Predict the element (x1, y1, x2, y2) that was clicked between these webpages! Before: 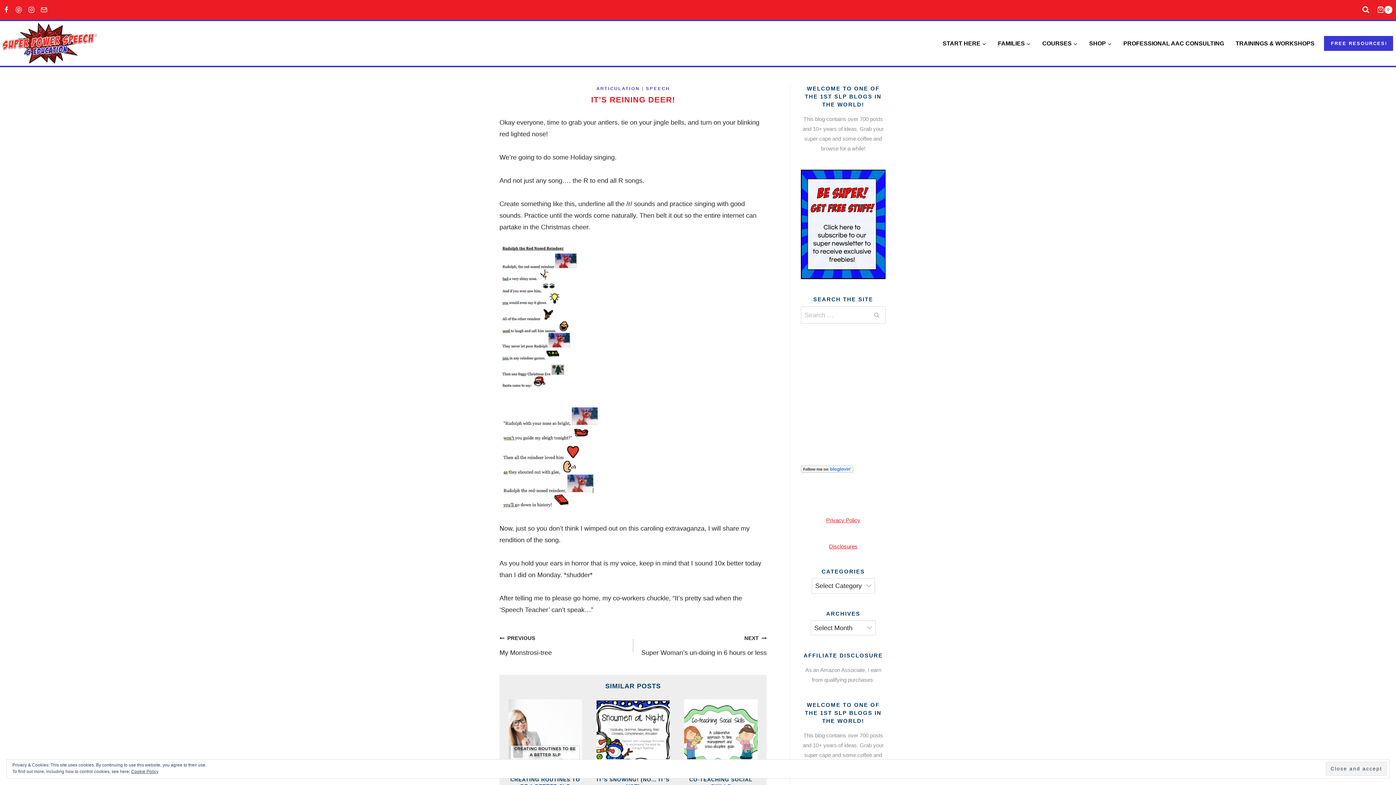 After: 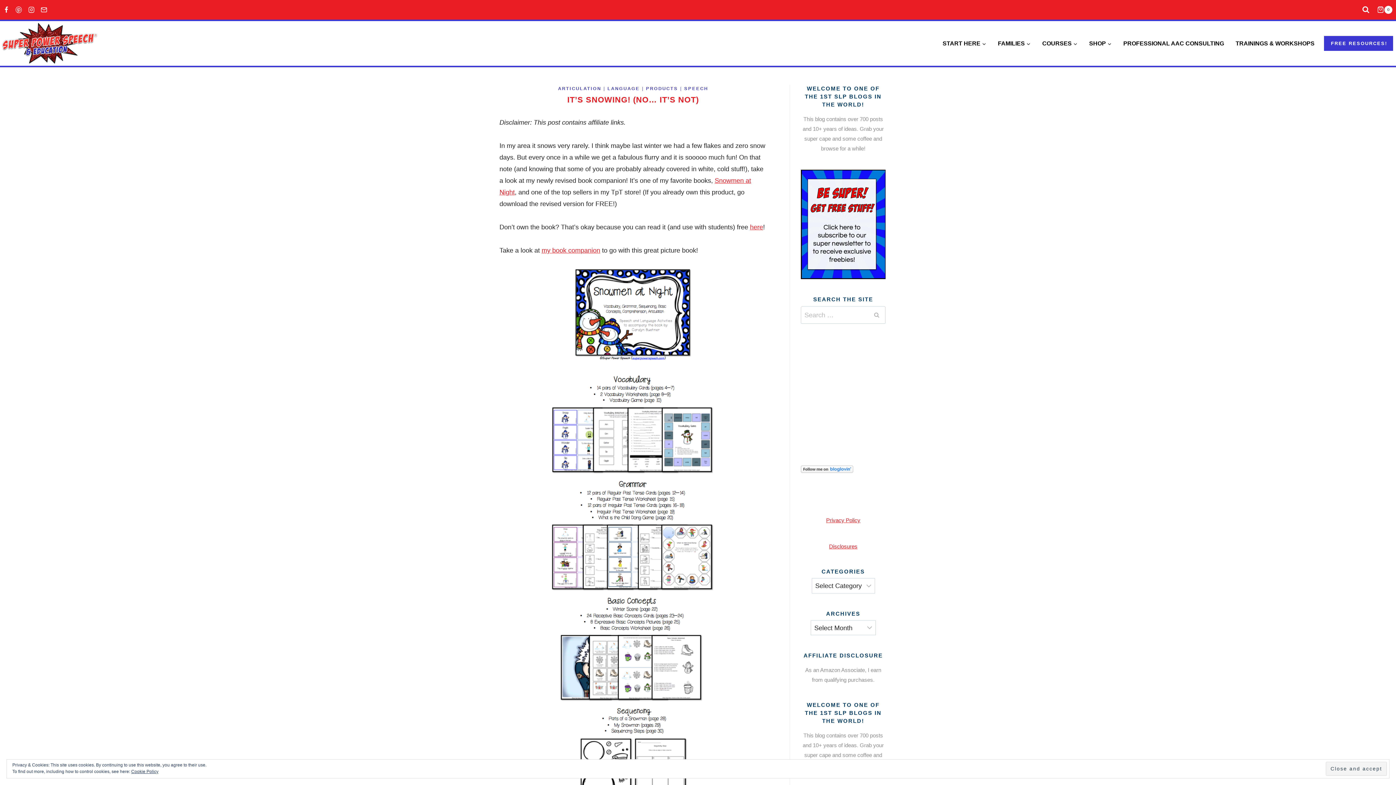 Action: bbox: (596, 699, 669, 773)